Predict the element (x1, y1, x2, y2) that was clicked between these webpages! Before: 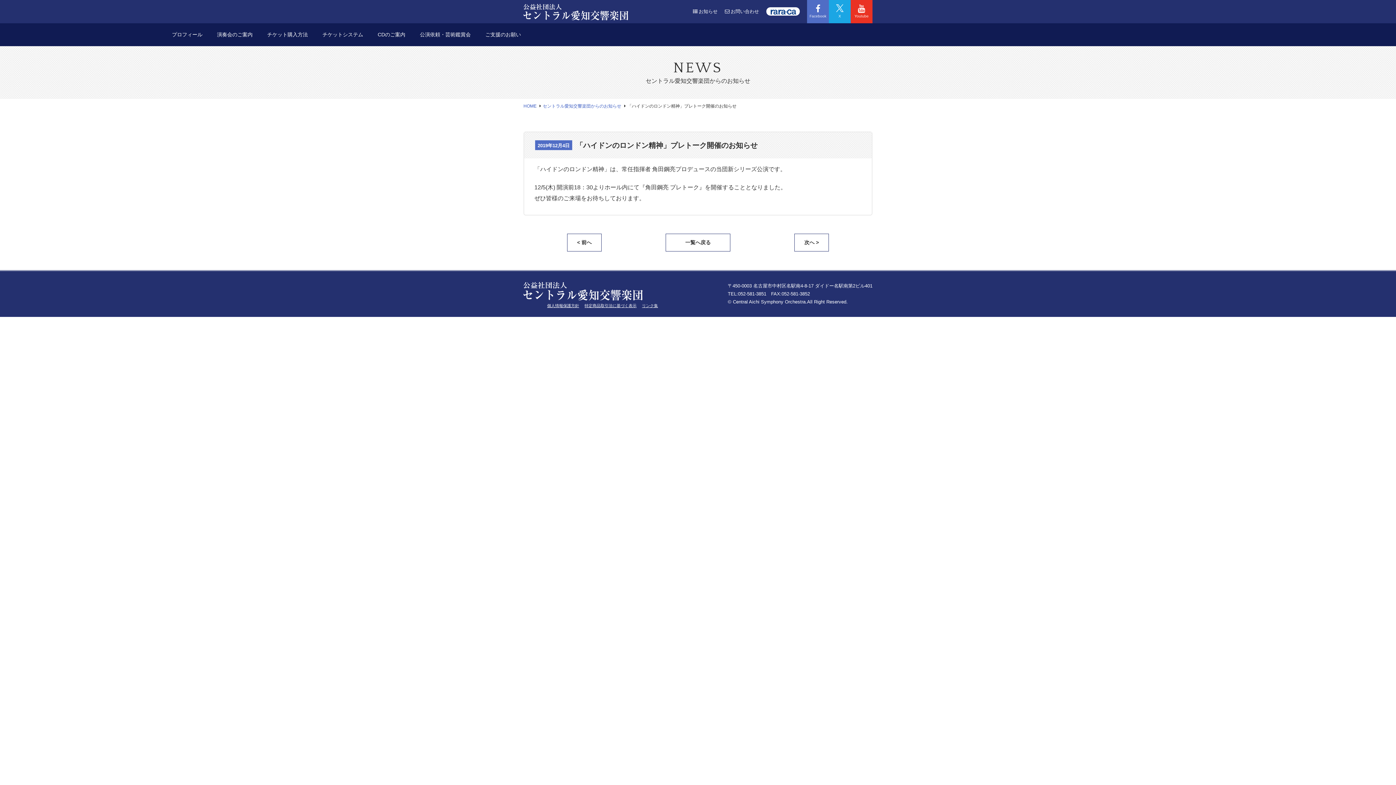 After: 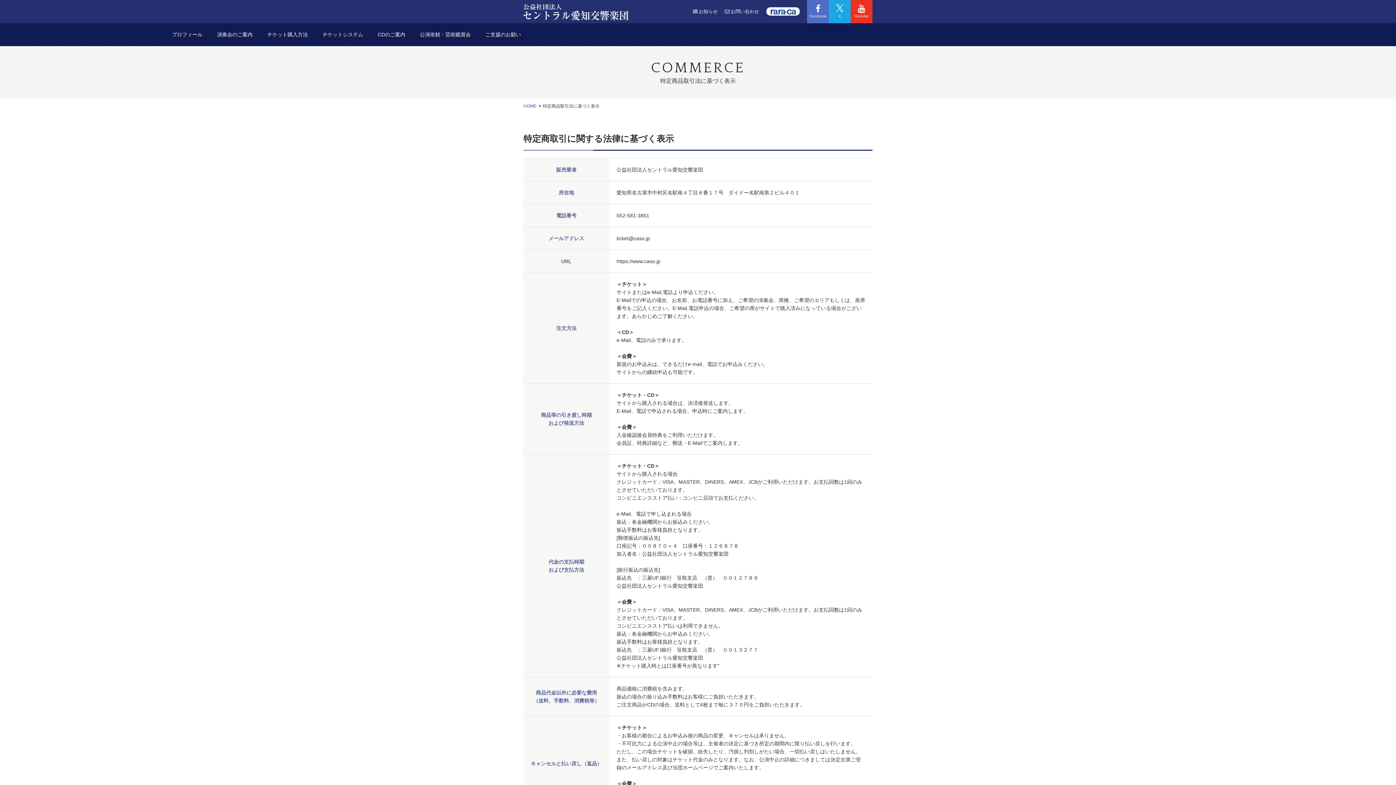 Action: label: 特定商品取引法に基づく表示 bbox: (584, 303, 636, 308)